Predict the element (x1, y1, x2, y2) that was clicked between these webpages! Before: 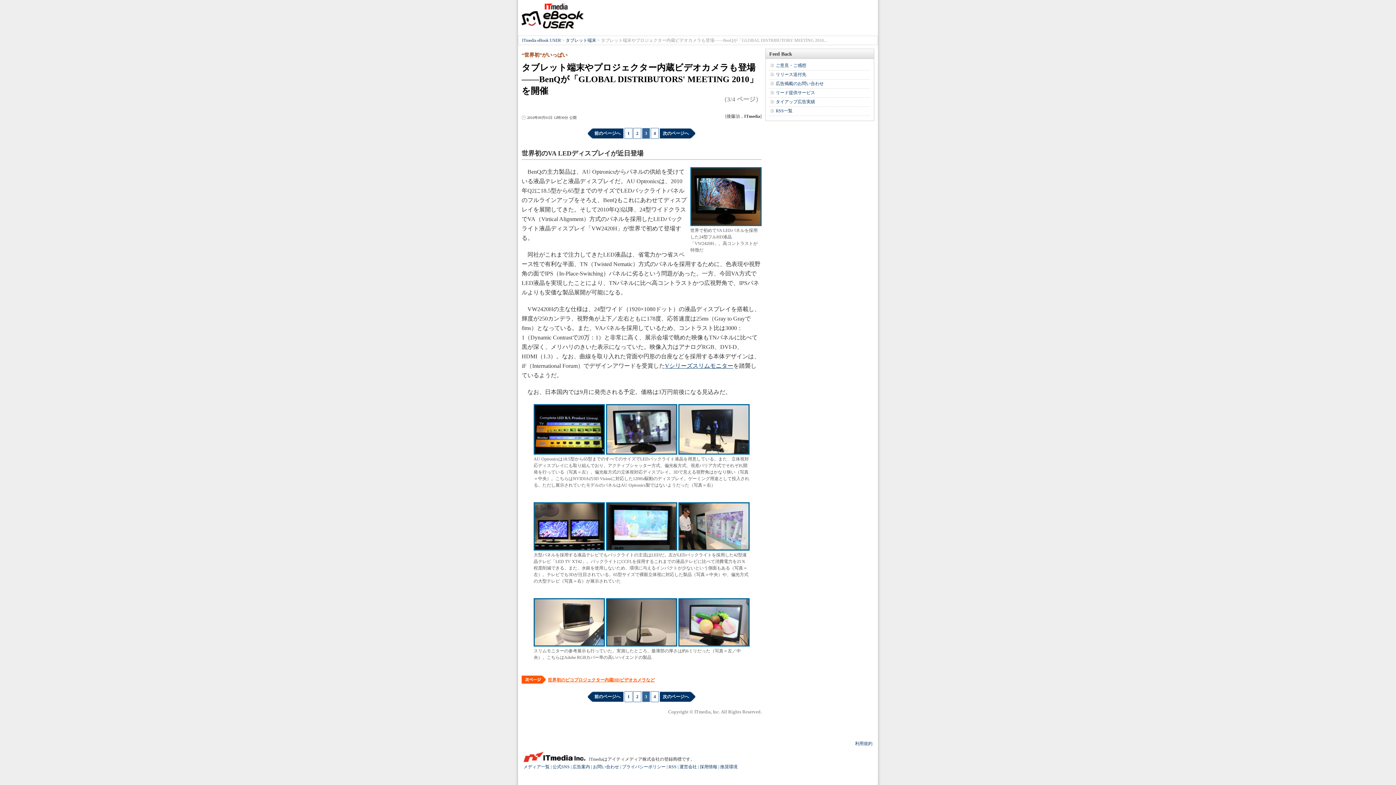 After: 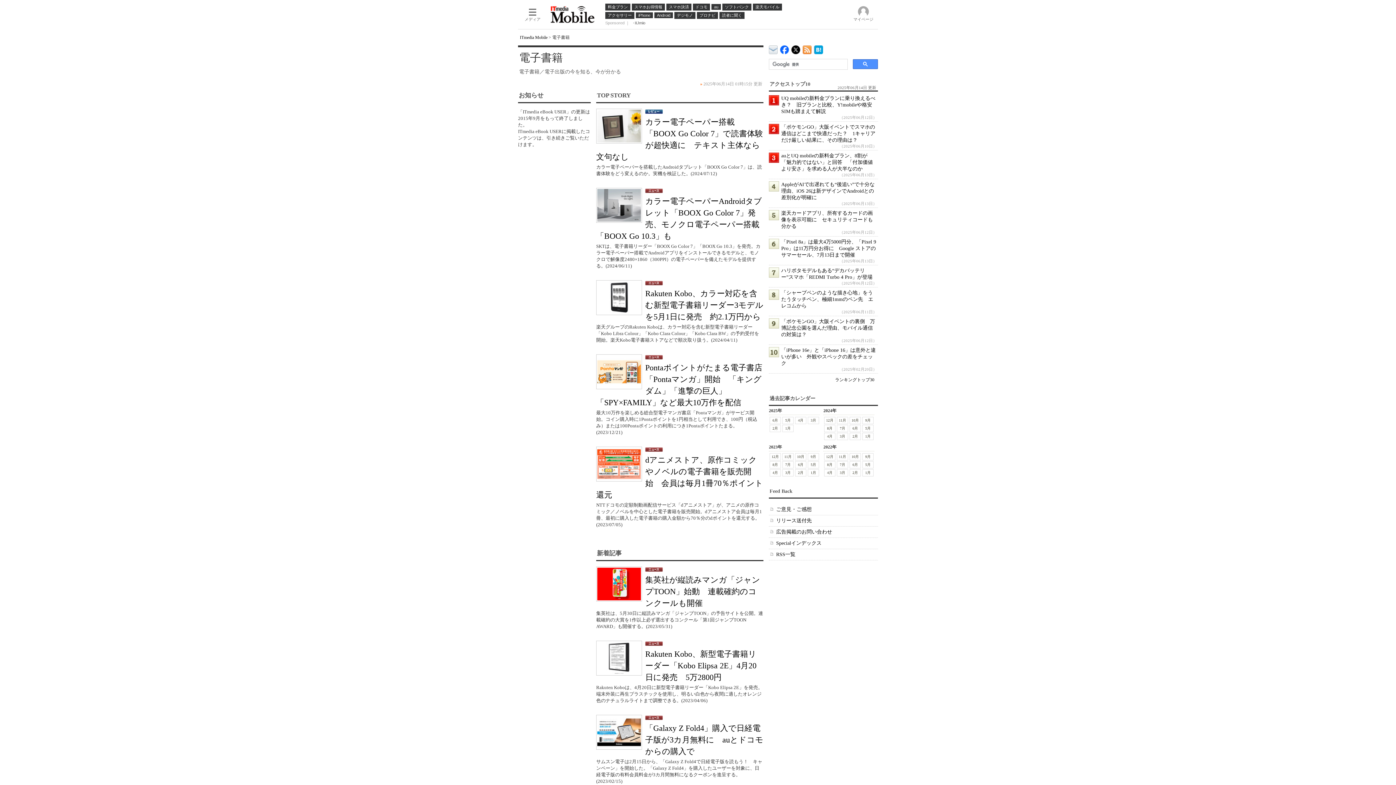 Action: bbox: (522, 37, 561, 42) label: ITmedia eBook USER